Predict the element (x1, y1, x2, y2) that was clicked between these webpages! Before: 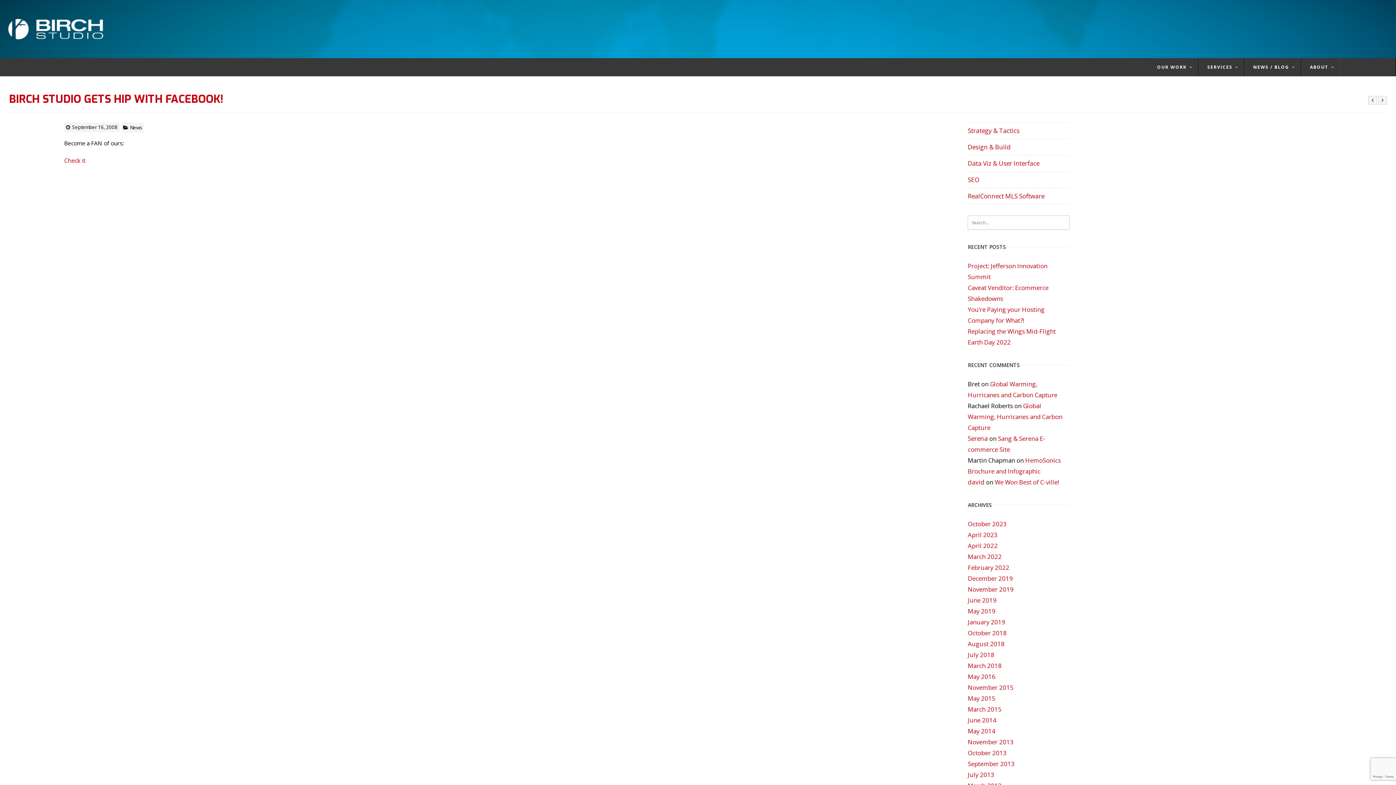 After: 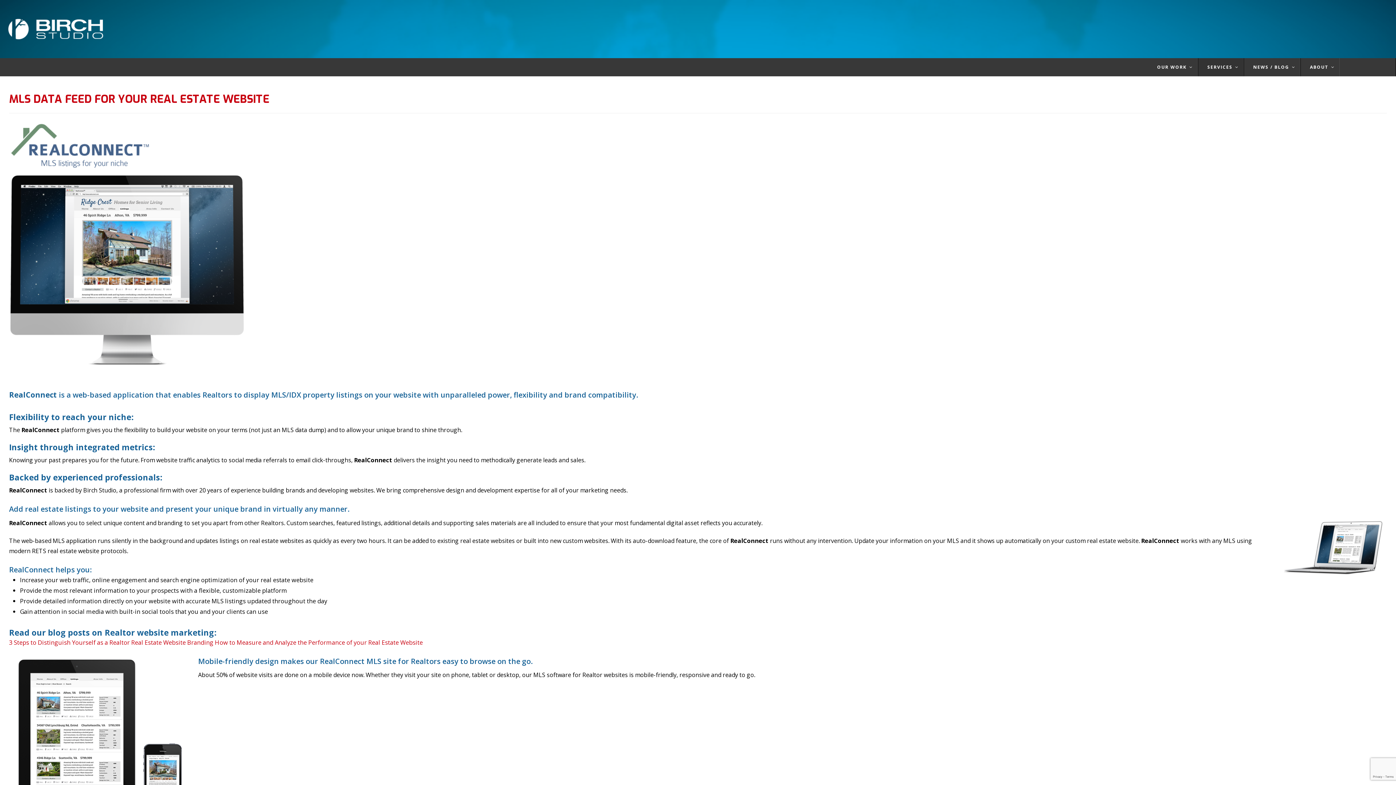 Action: bbox: (968, 192, 1044, 200) label: RealConnect MLS Software